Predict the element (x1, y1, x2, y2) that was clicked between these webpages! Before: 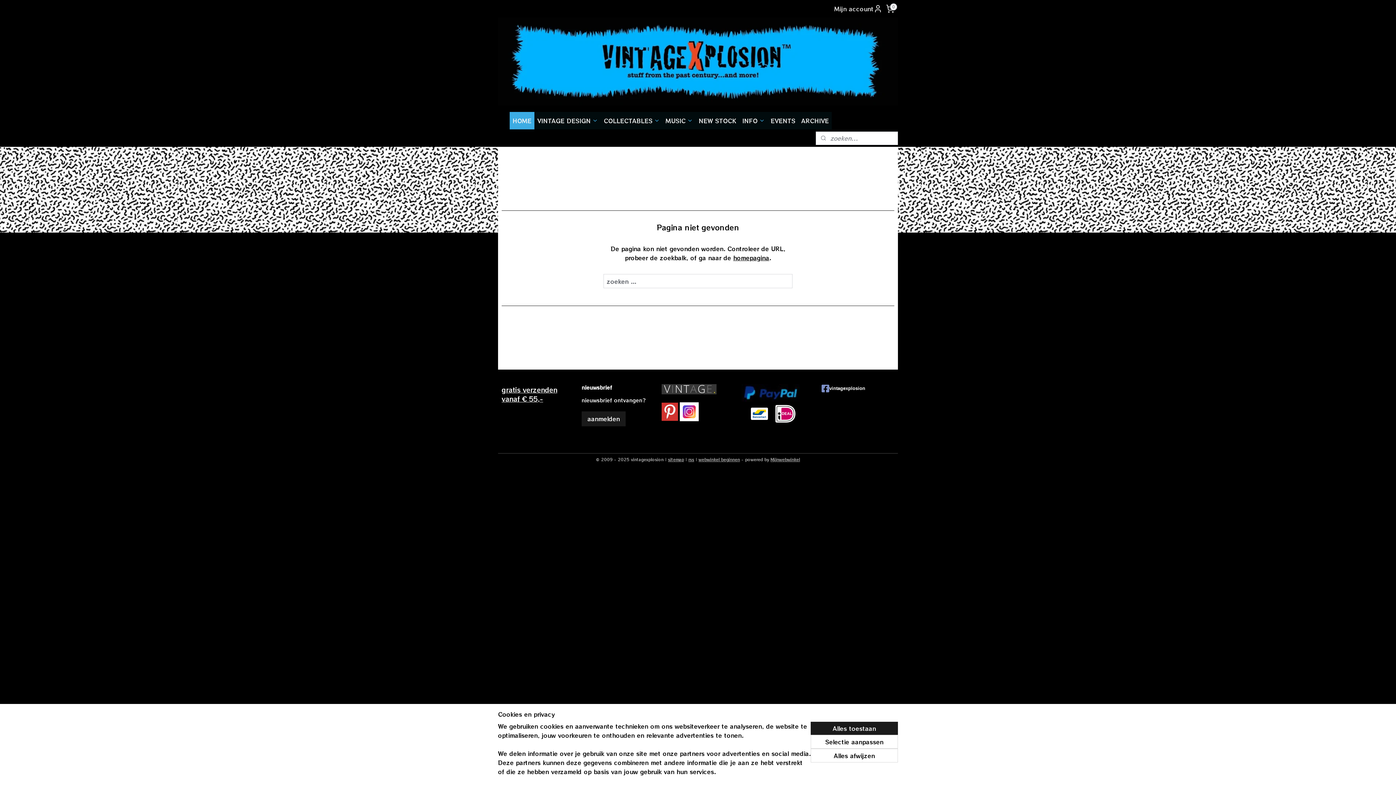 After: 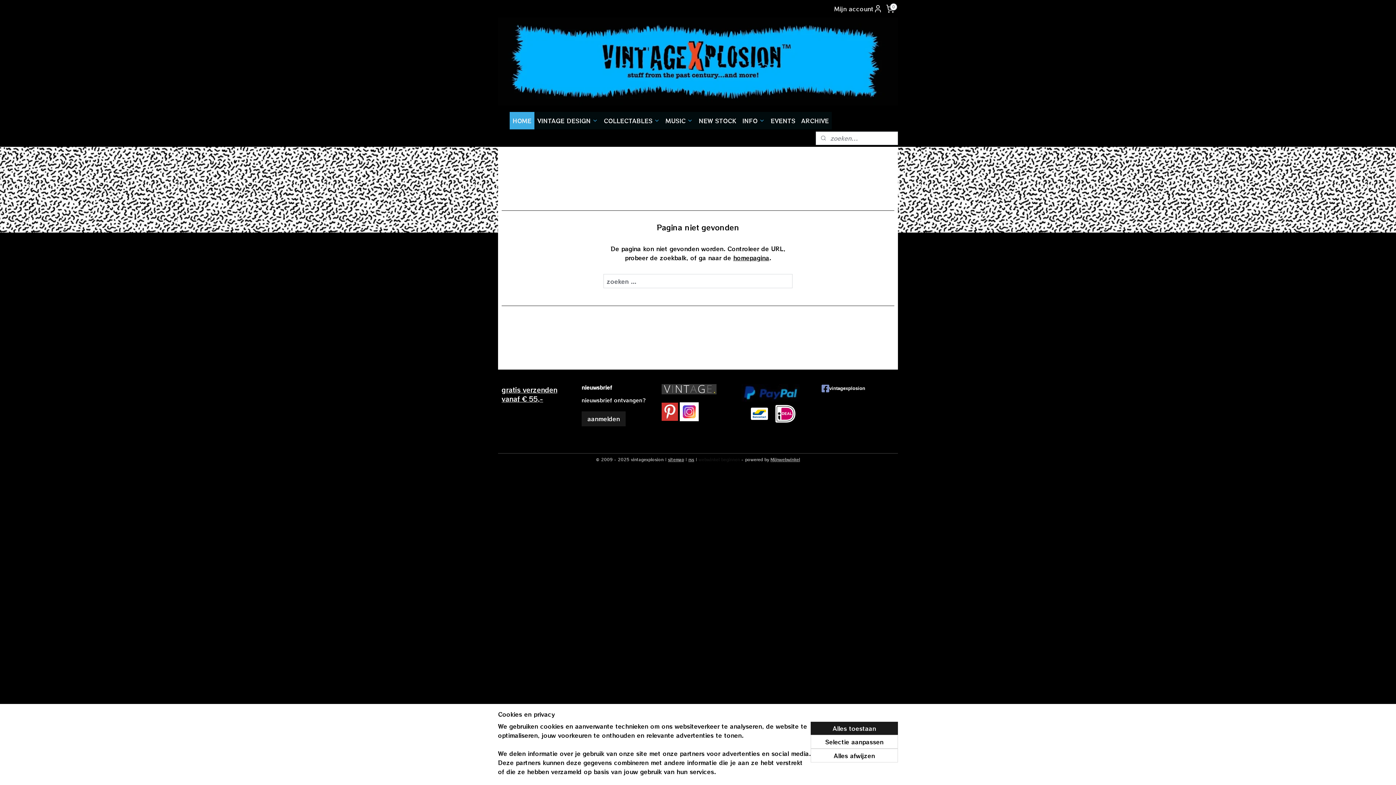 Action: label: webwinkel beginnen bbox: (698, 456, 740, 462)